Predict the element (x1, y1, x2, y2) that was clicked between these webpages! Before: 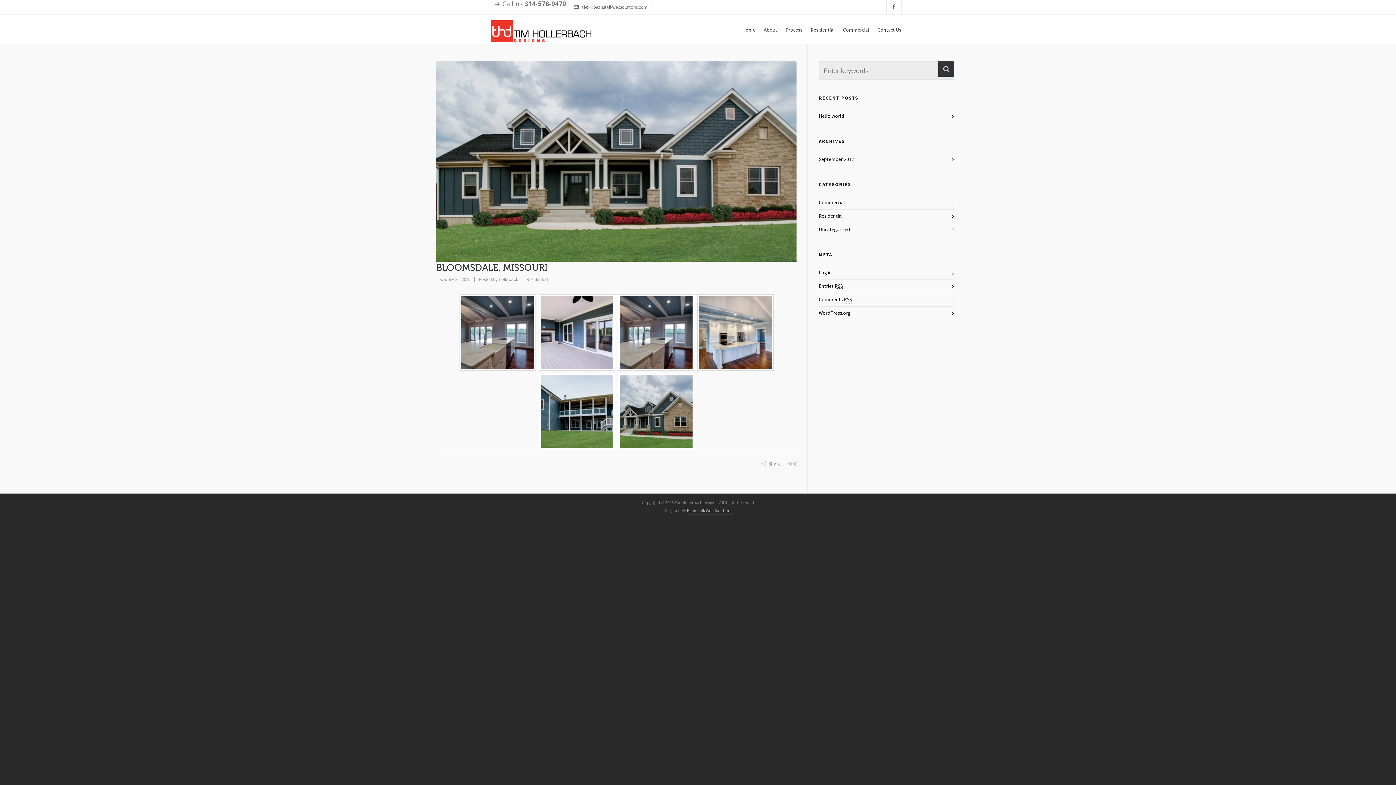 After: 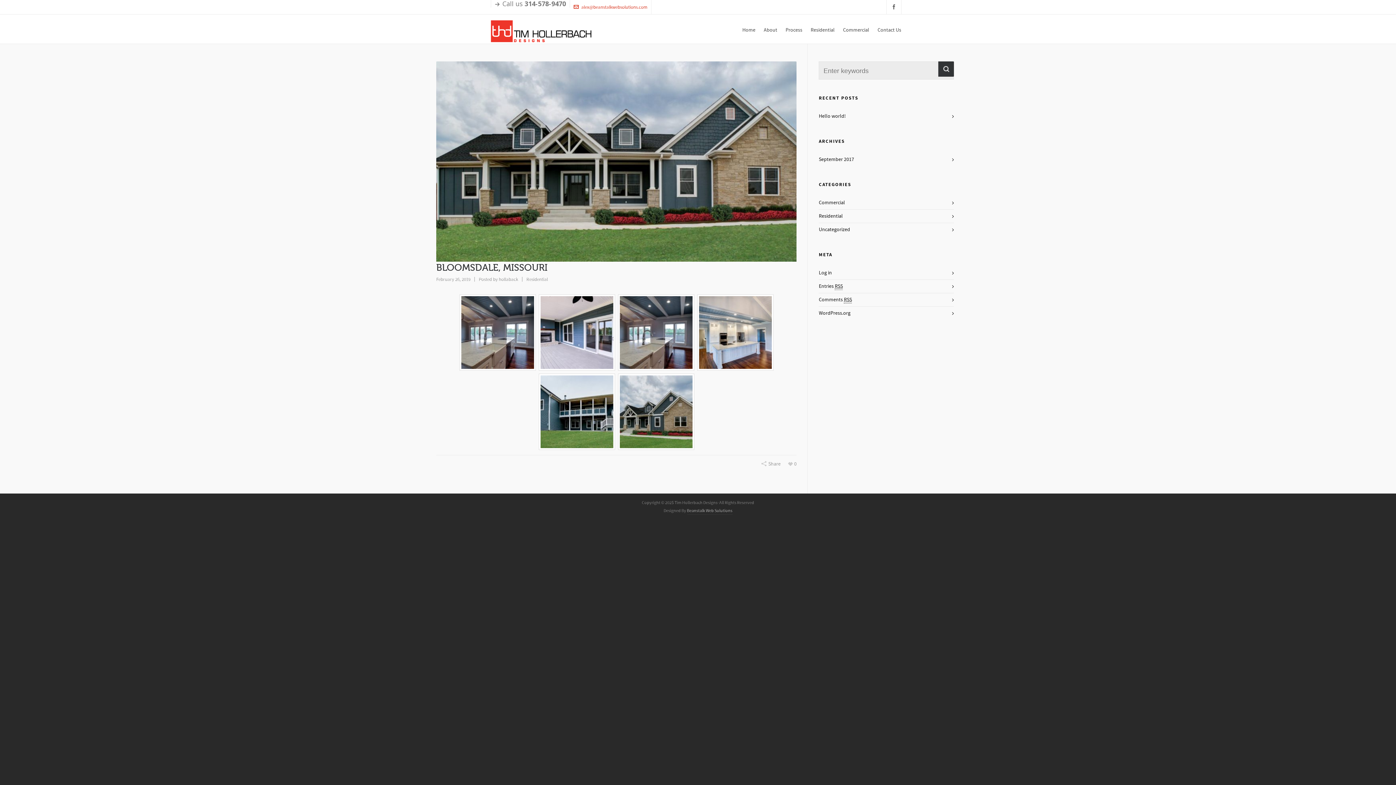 Action: bbox: (573, 0, 647, 14) label: alex@beanstalkwebsolutions.com